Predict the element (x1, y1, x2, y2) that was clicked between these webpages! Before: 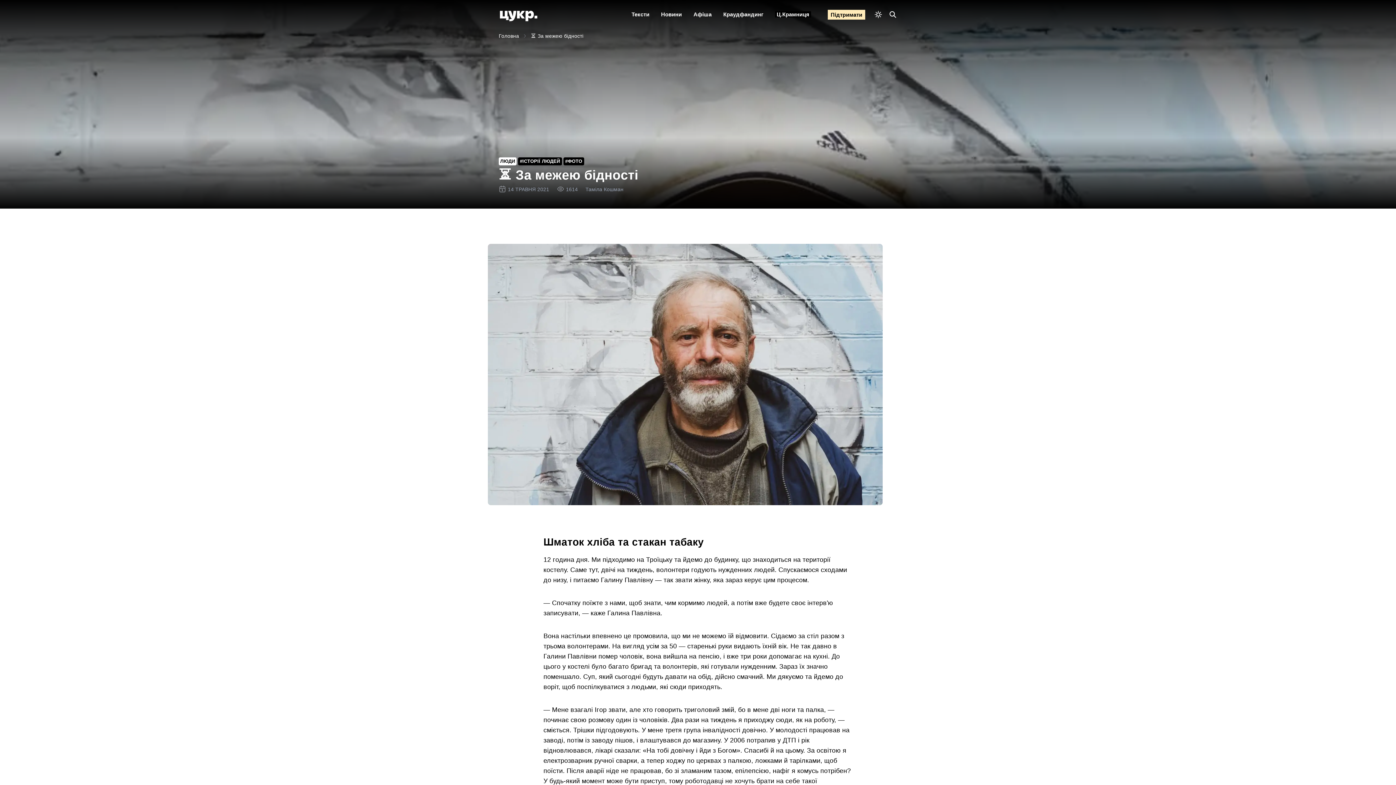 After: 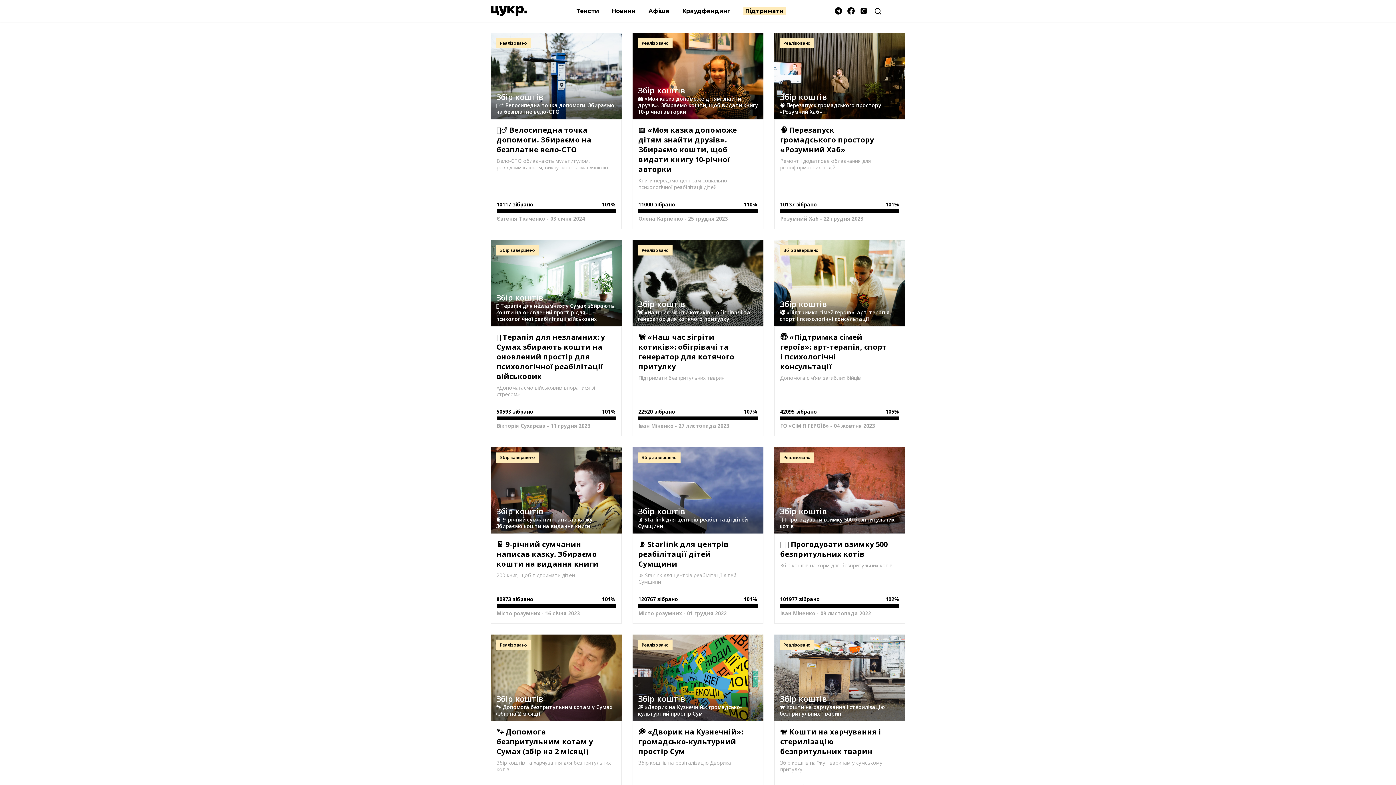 Action: label: Краудфандинг bbox: (723, 11, 763, 17)